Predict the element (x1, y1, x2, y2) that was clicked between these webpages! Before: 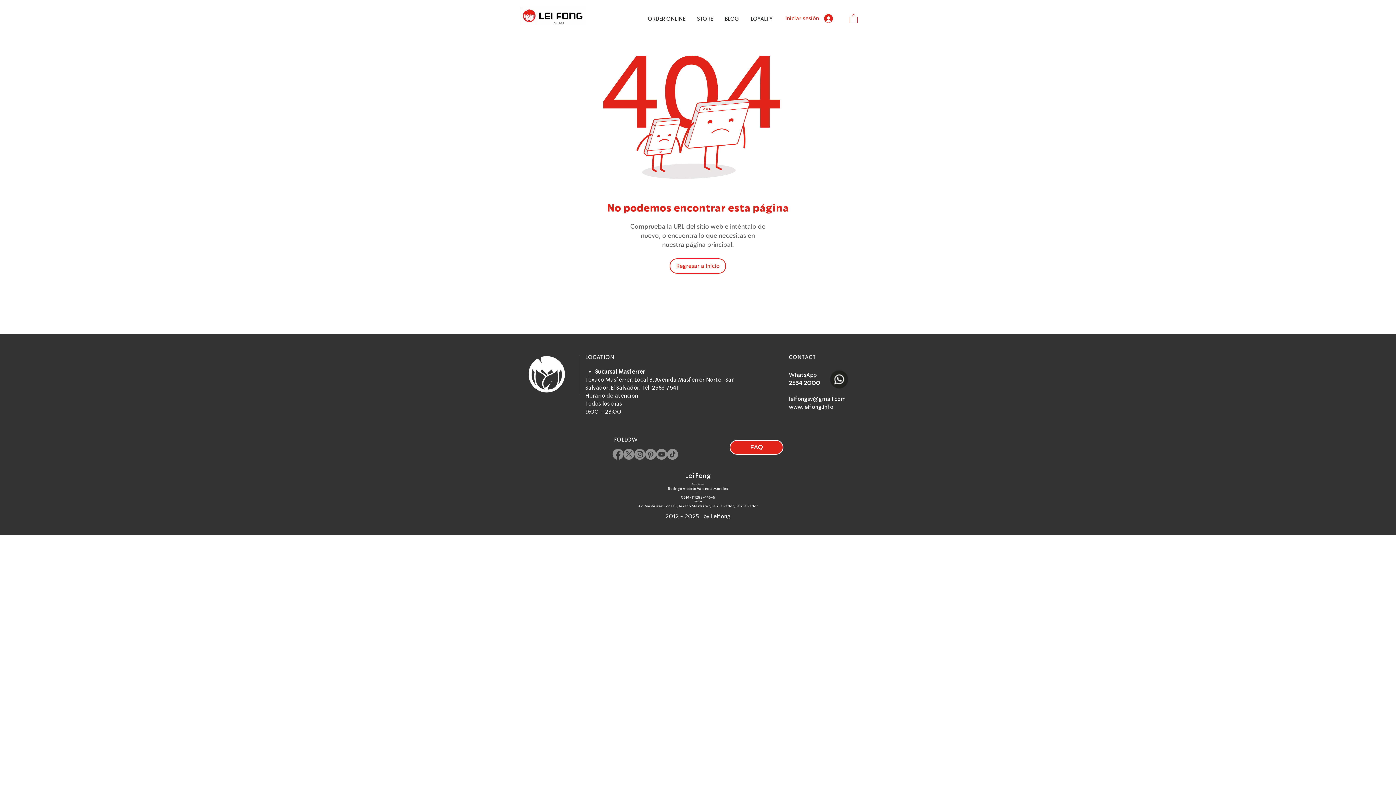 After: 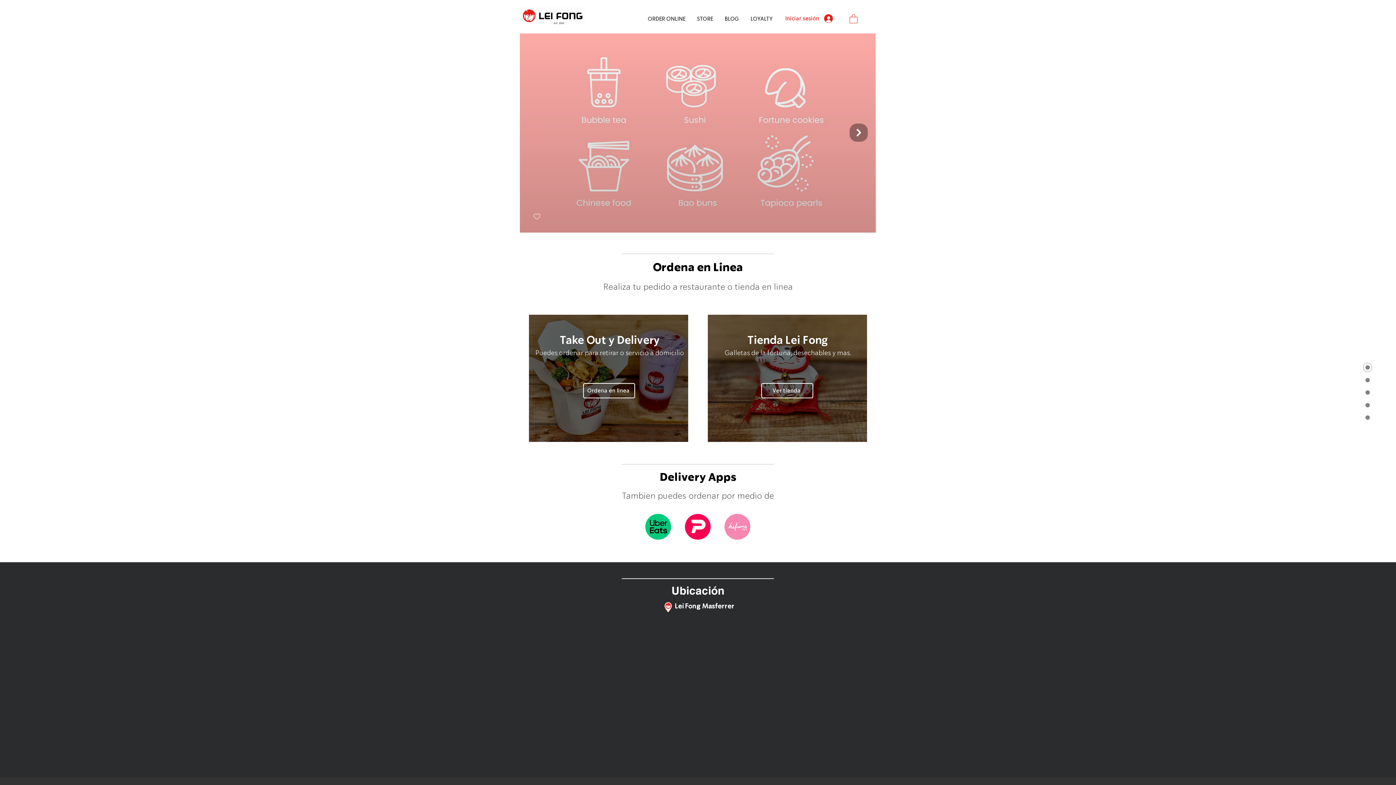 Action: bbox: (520, 6, 586, 24)